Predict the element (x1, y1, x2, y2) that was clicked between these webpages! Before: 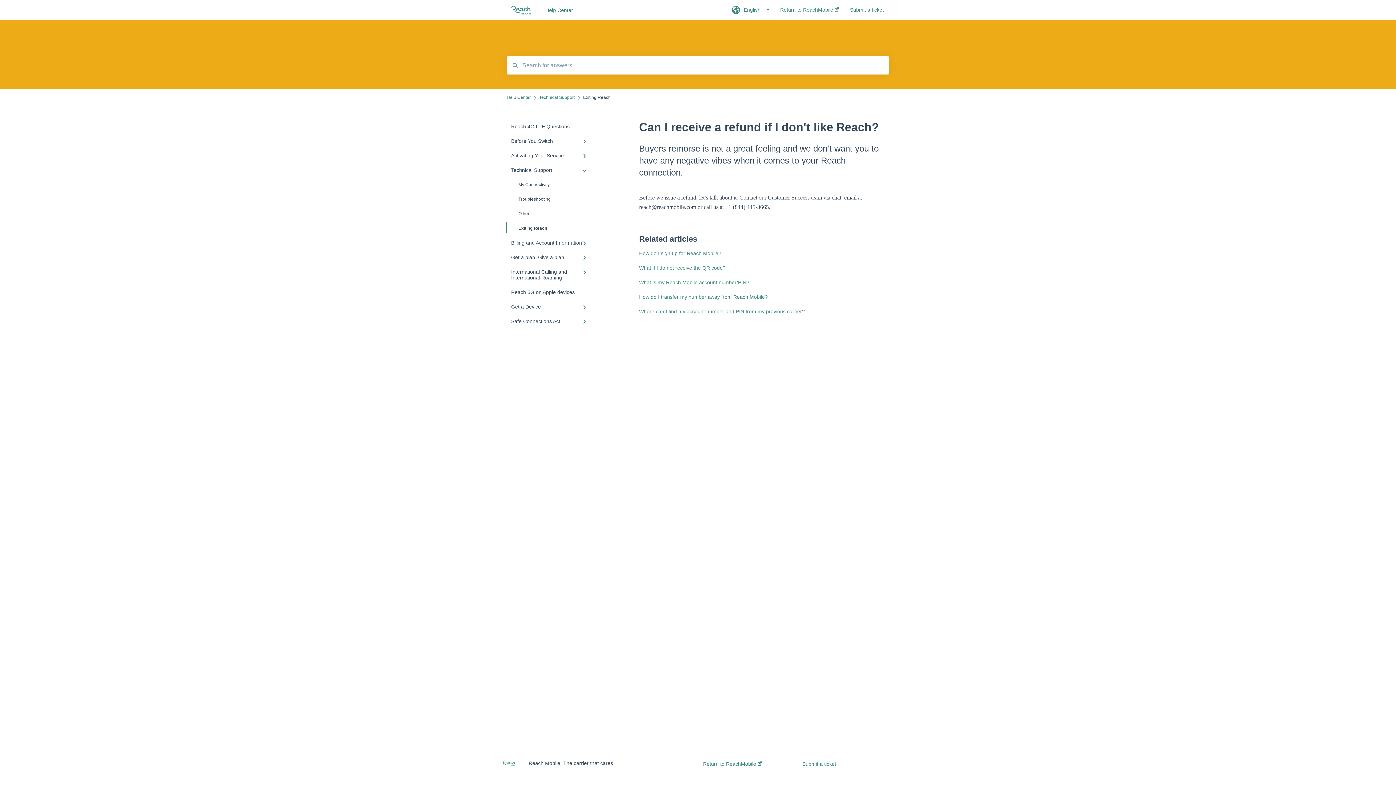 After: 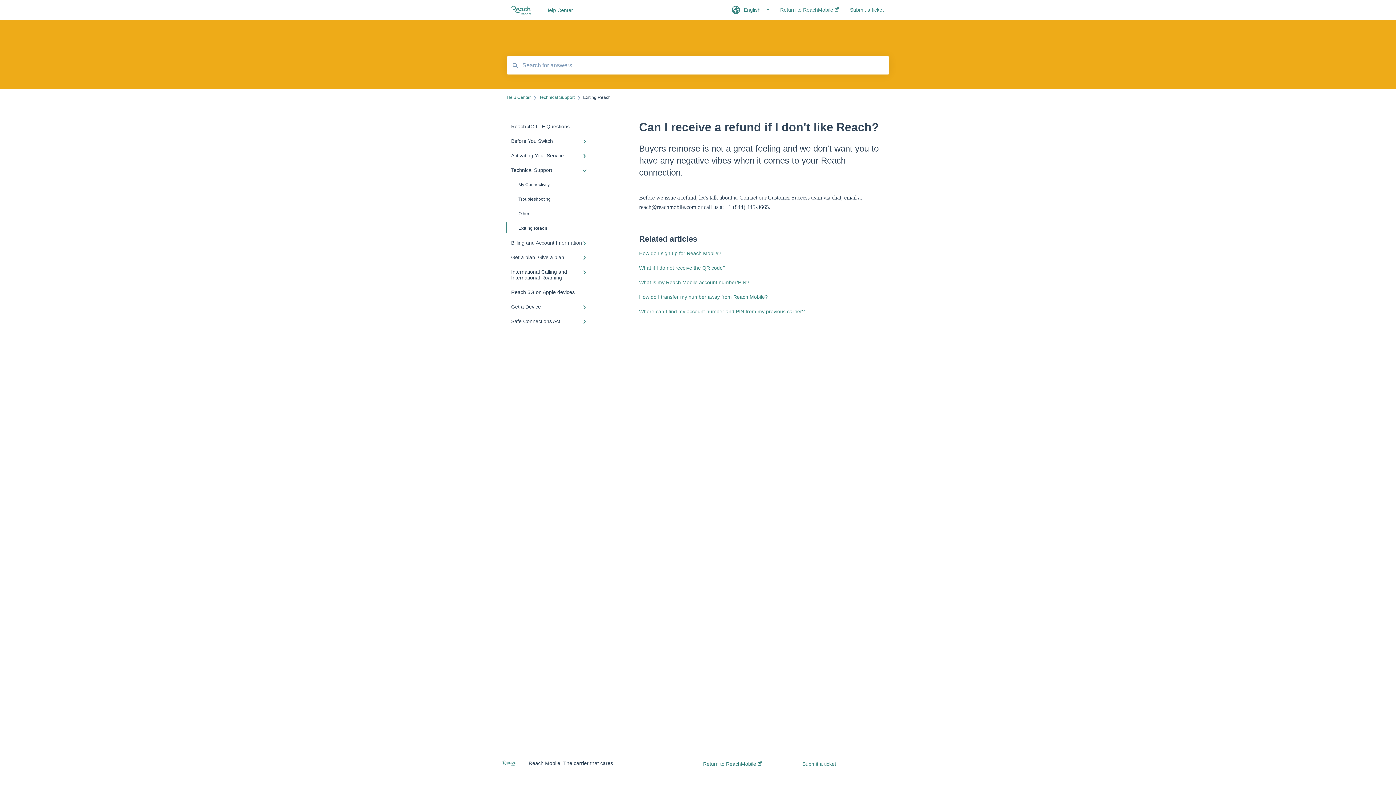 Action: bbox: (780, -3, 839, 24) label: Return to ReachMobile 